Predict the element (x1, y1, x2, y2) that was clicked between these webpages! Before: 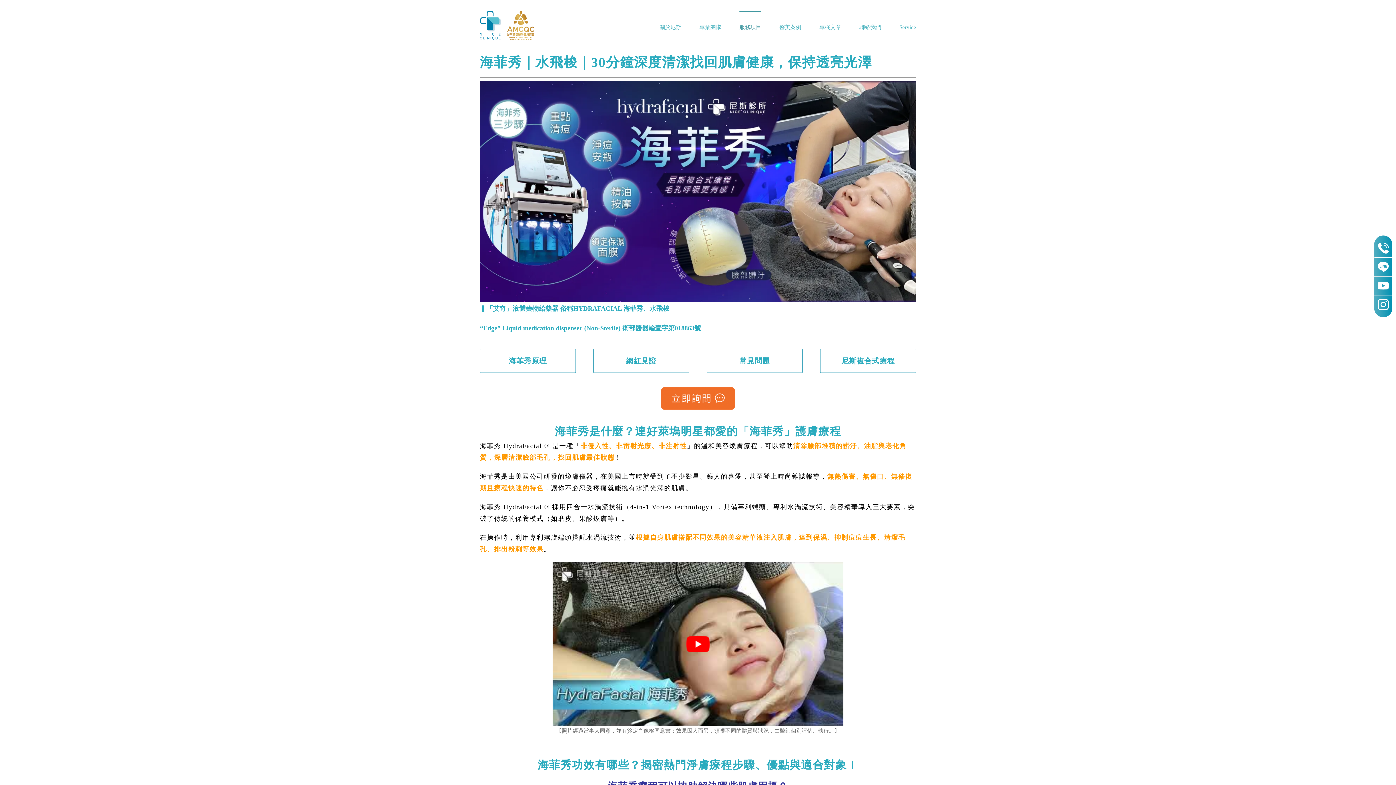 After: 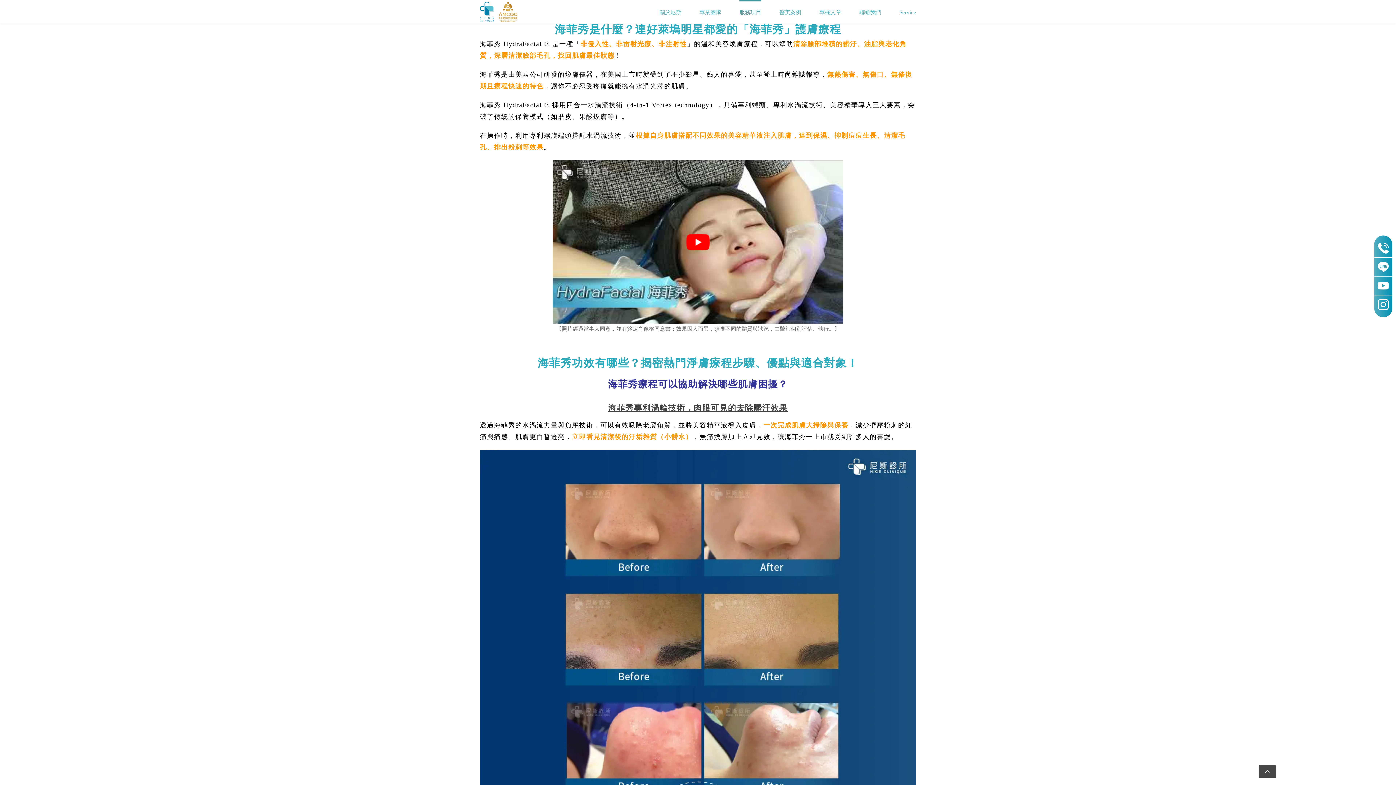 Action: label: 海菲秀原理 bbox: (479, 349, 576, 373)